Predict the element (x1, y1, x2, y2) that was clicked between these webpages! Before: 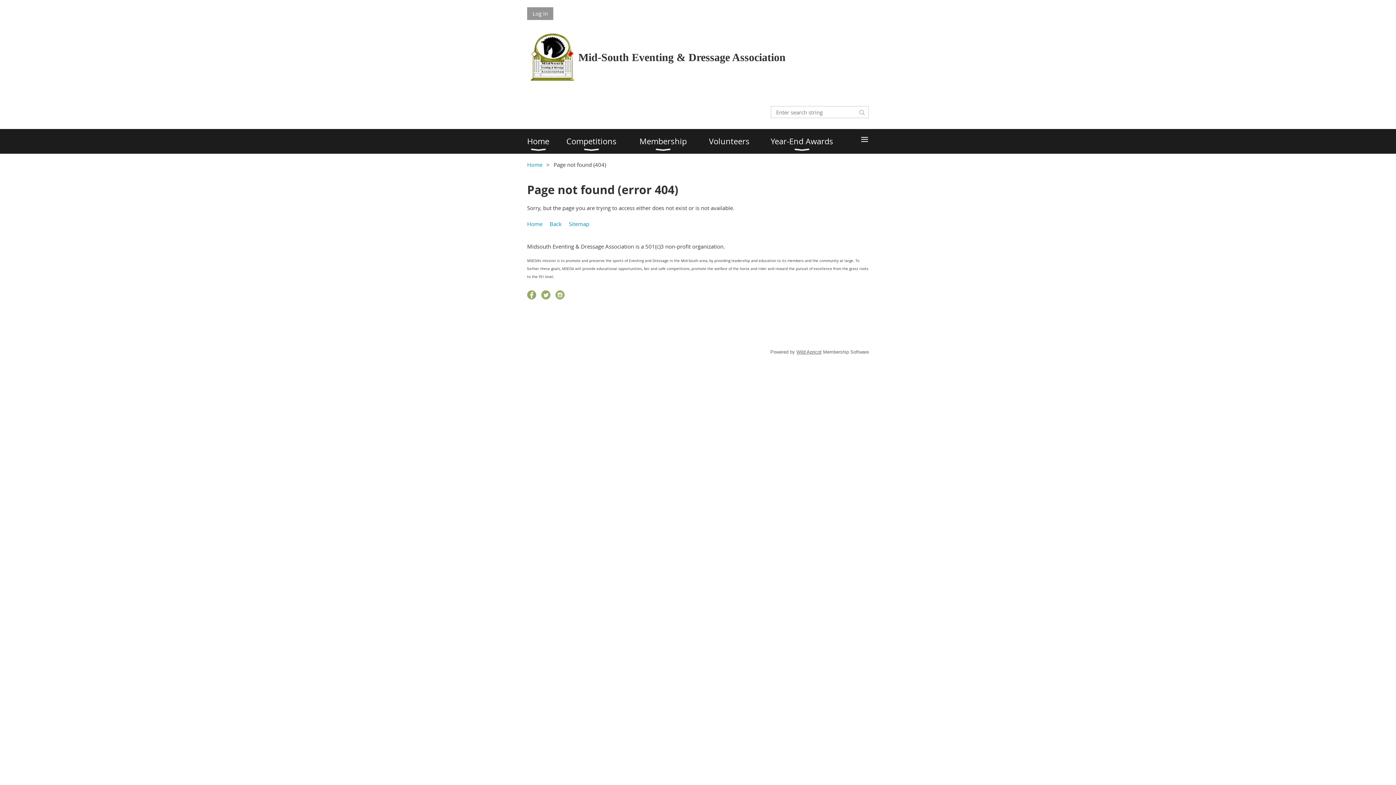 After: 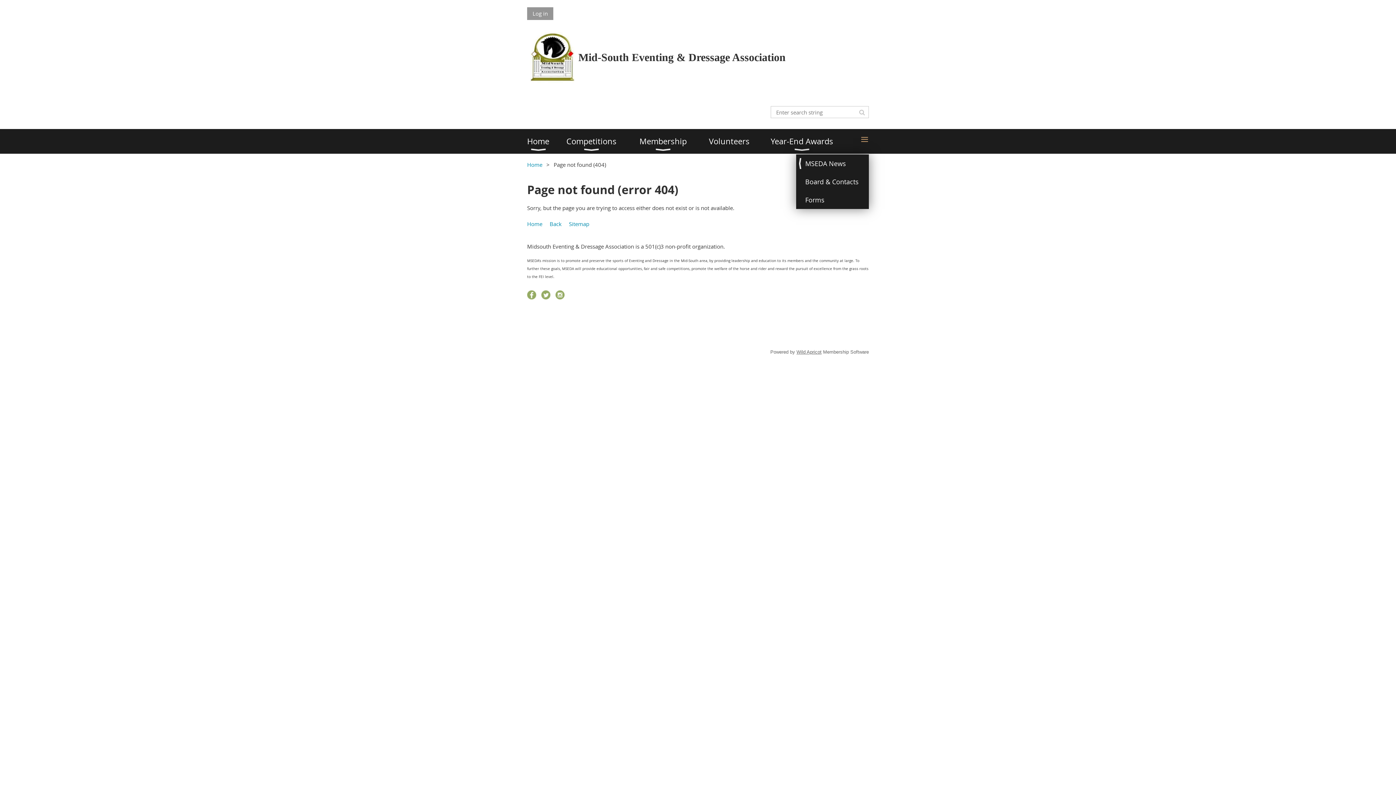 Action: bbox: (858, 129, 869, 153) label: ≡